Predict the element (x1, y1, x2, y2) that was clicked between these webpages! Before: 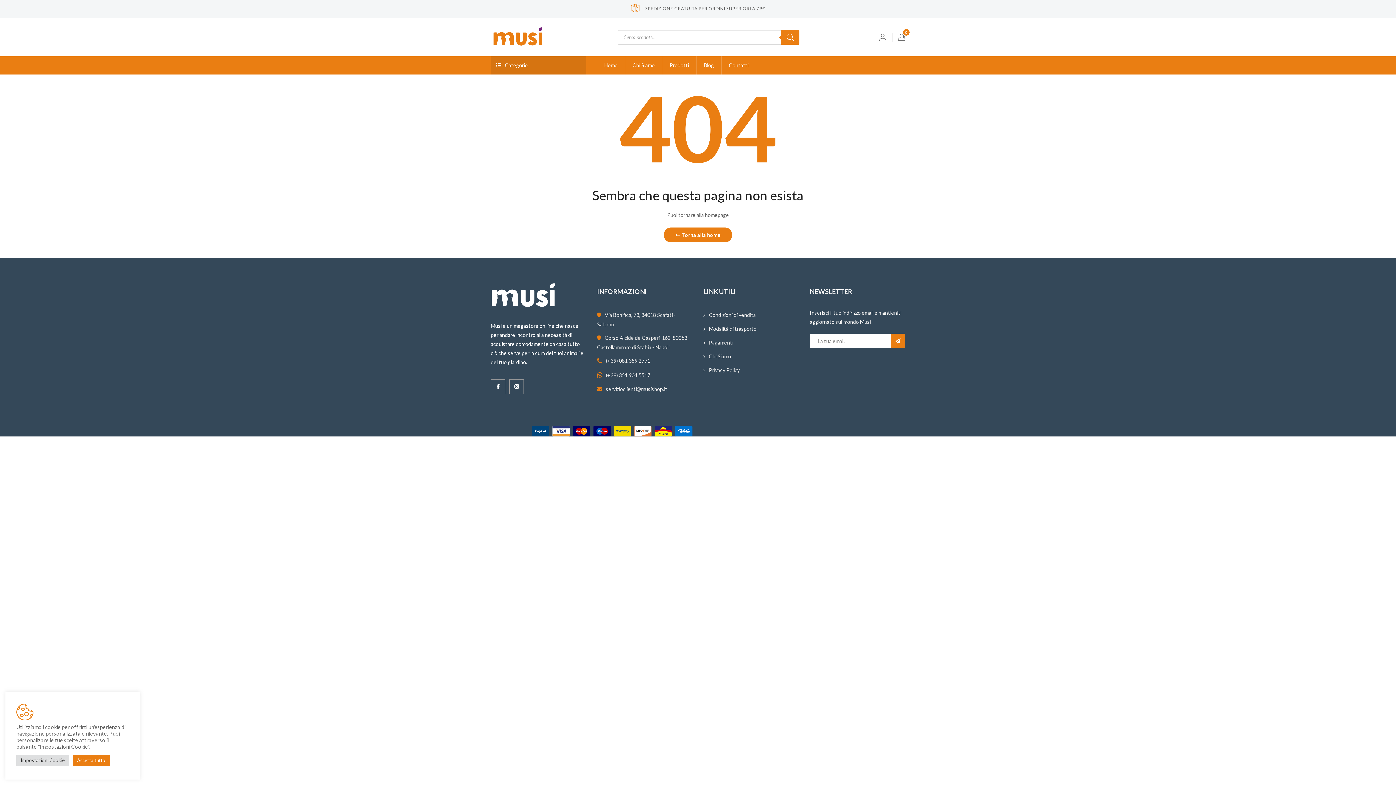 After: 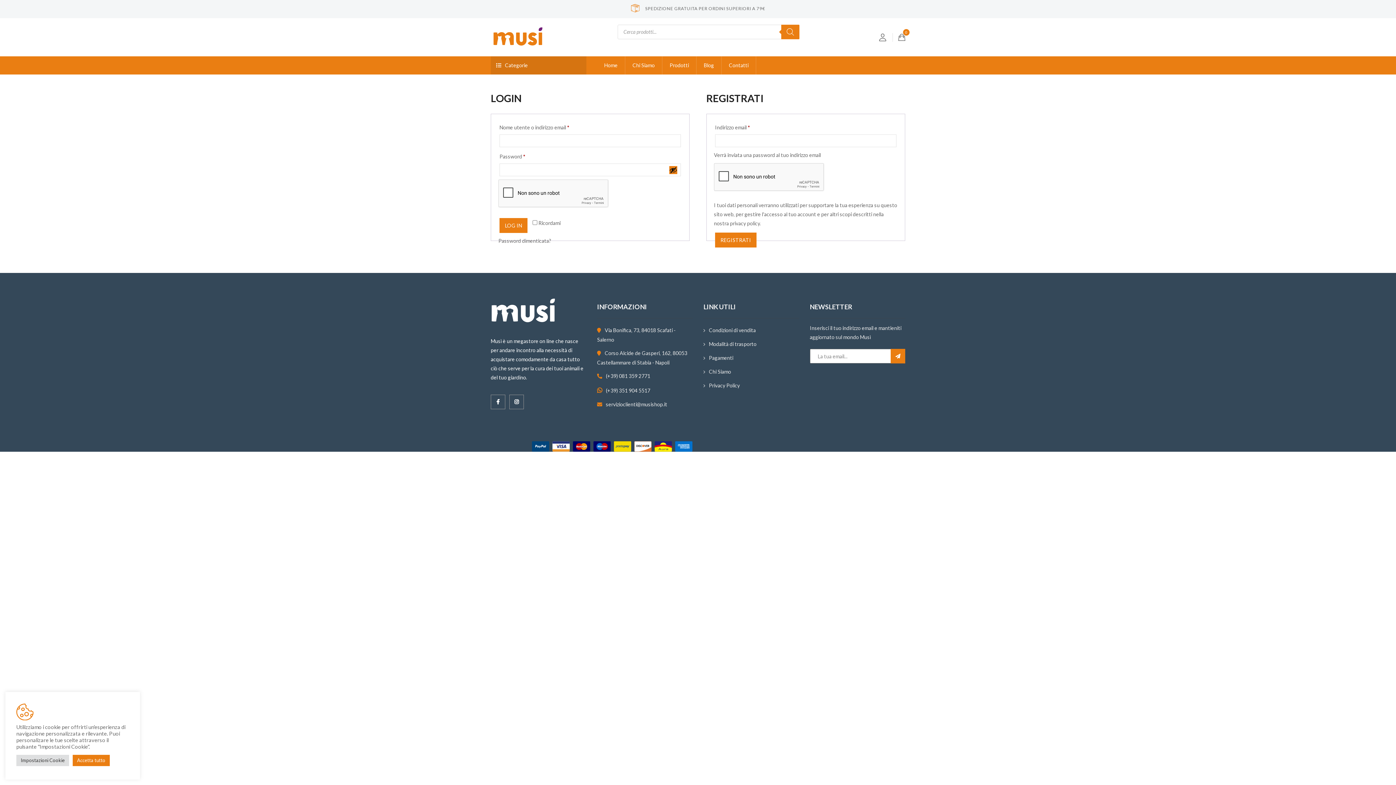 Action: bbox: (878, 34, 885, 40)